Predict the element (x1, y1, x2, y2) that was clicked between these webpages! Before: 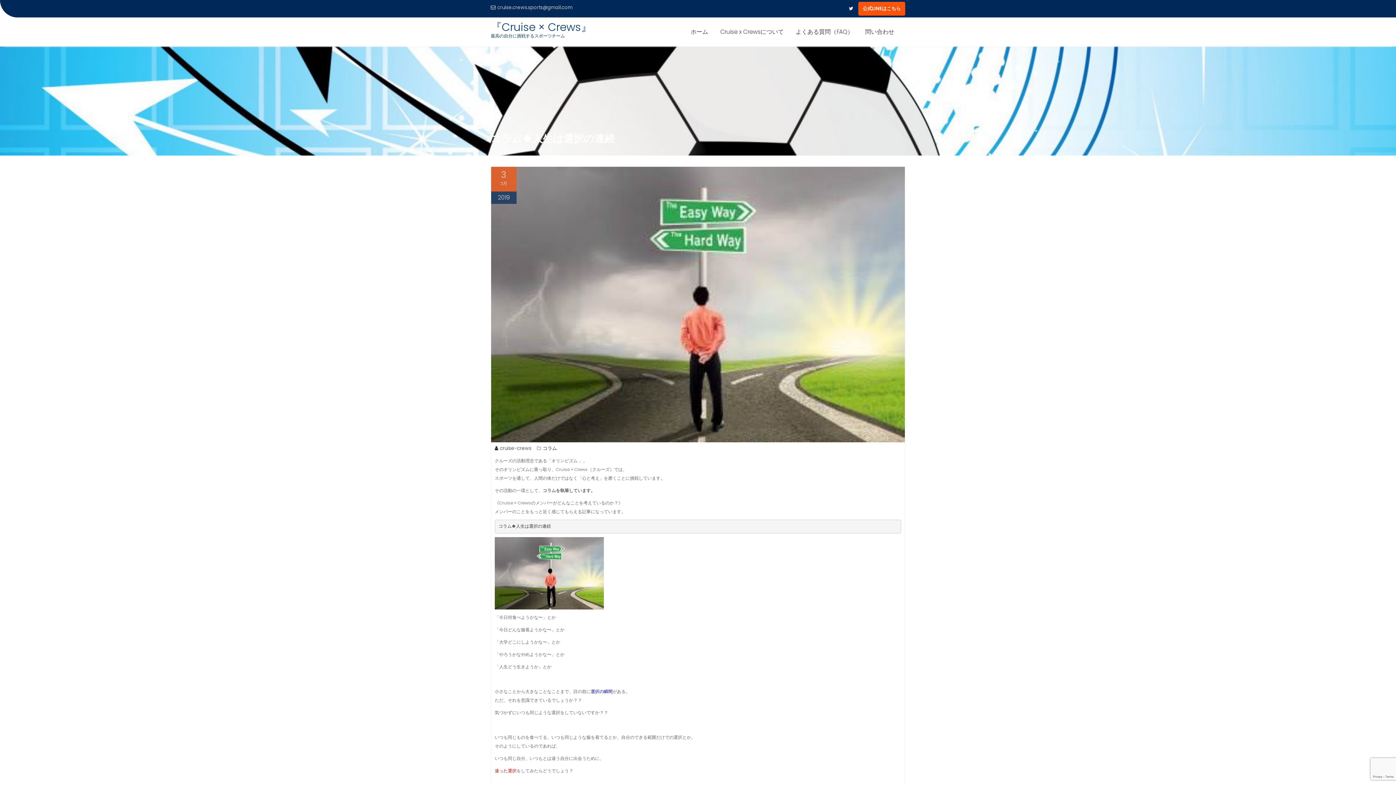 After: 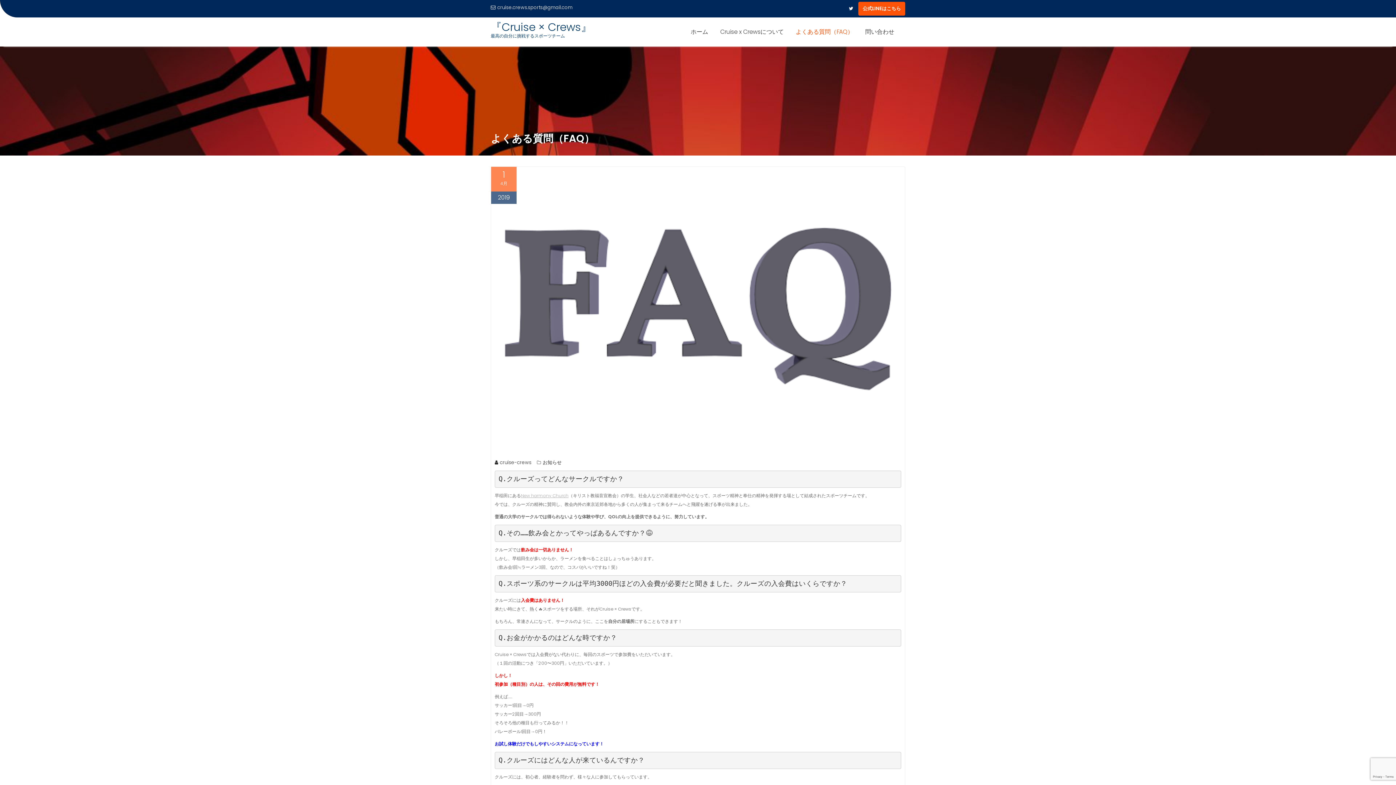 Action: bbox: (790, 22, 858, 41) label: よくある質問（FAQ）